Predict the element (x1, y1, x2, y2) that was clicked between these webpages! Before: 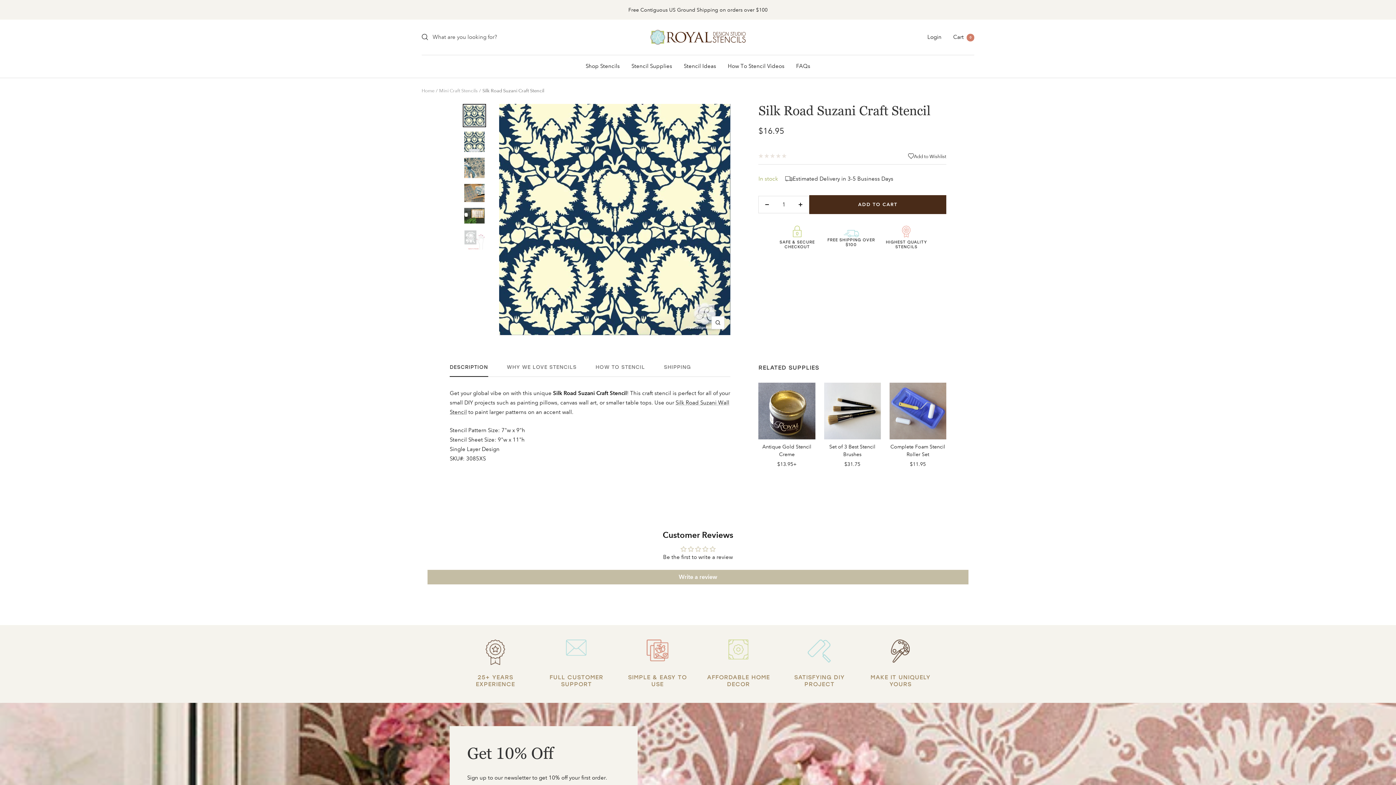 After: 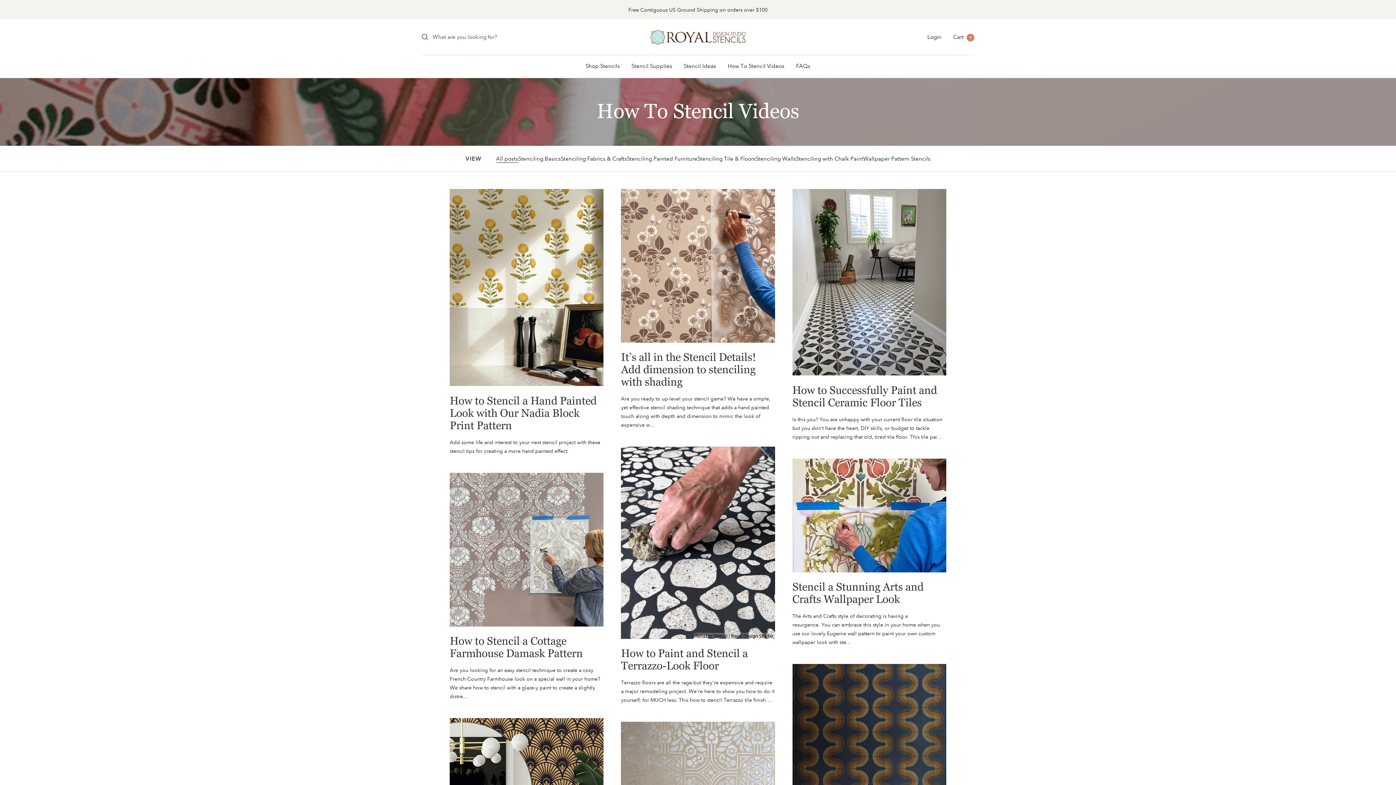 Action: bbox: (728, 61, 784, 70) label: How To Stencil Videos